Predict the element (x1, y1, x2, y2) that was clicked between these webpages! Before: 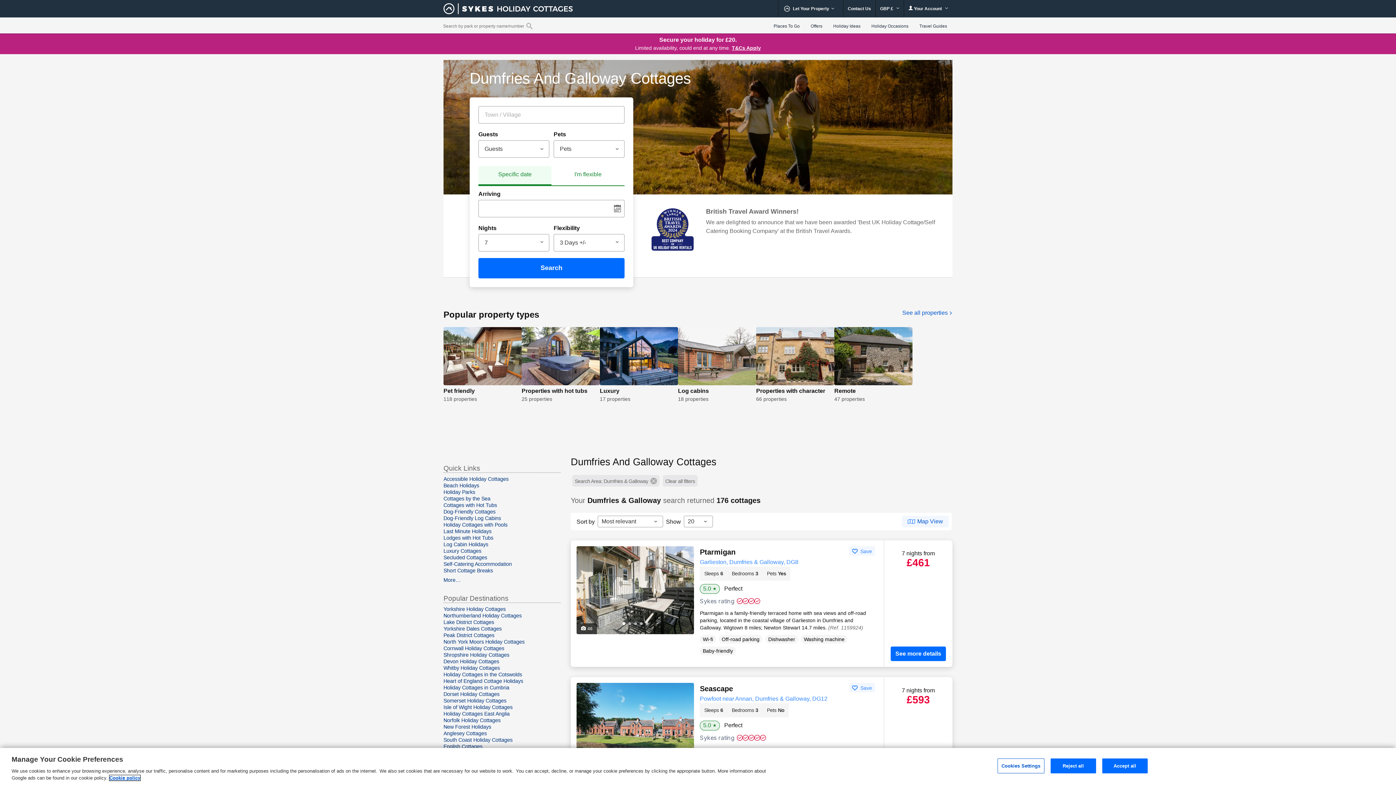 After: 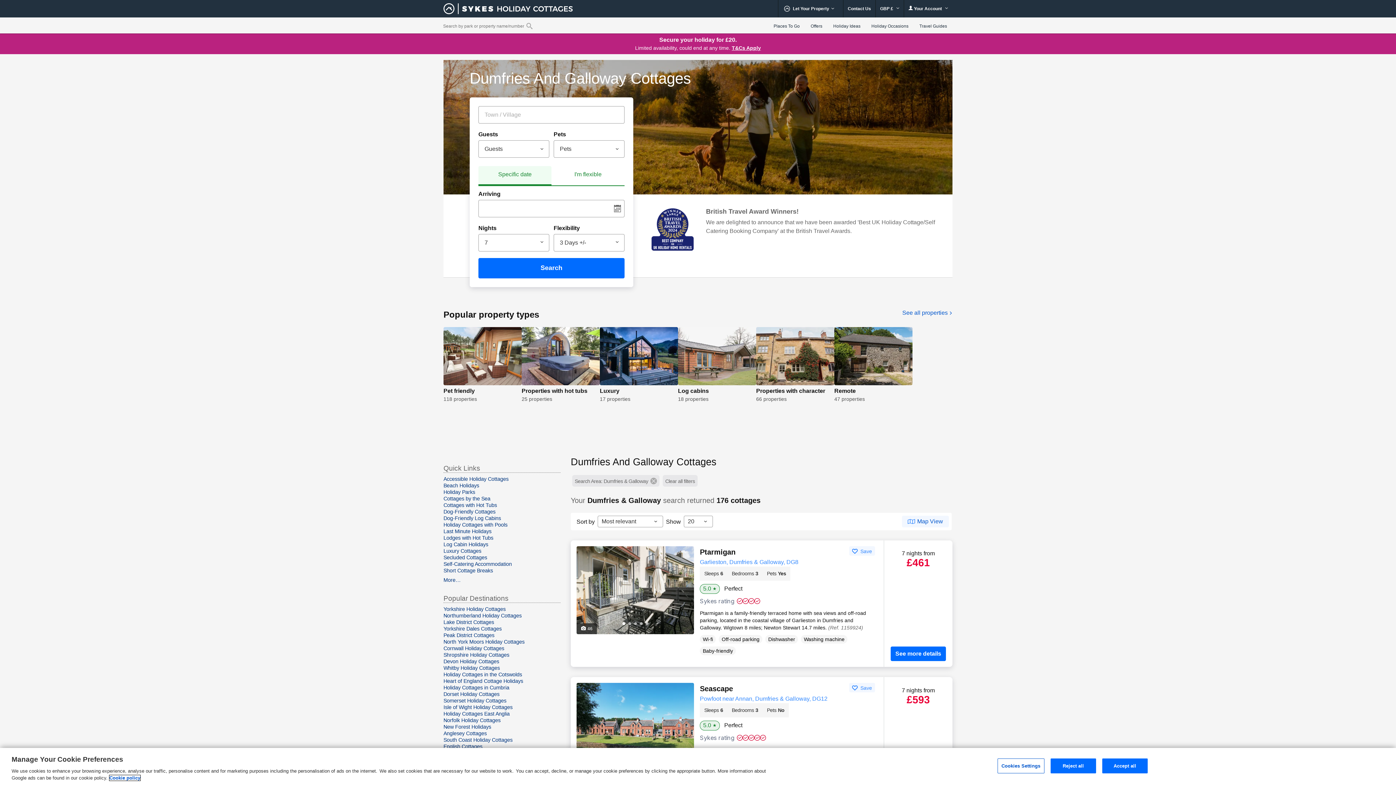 Action: bbox: (109, 775, 140, 781) label: More information about your privacy, opens in a new tab